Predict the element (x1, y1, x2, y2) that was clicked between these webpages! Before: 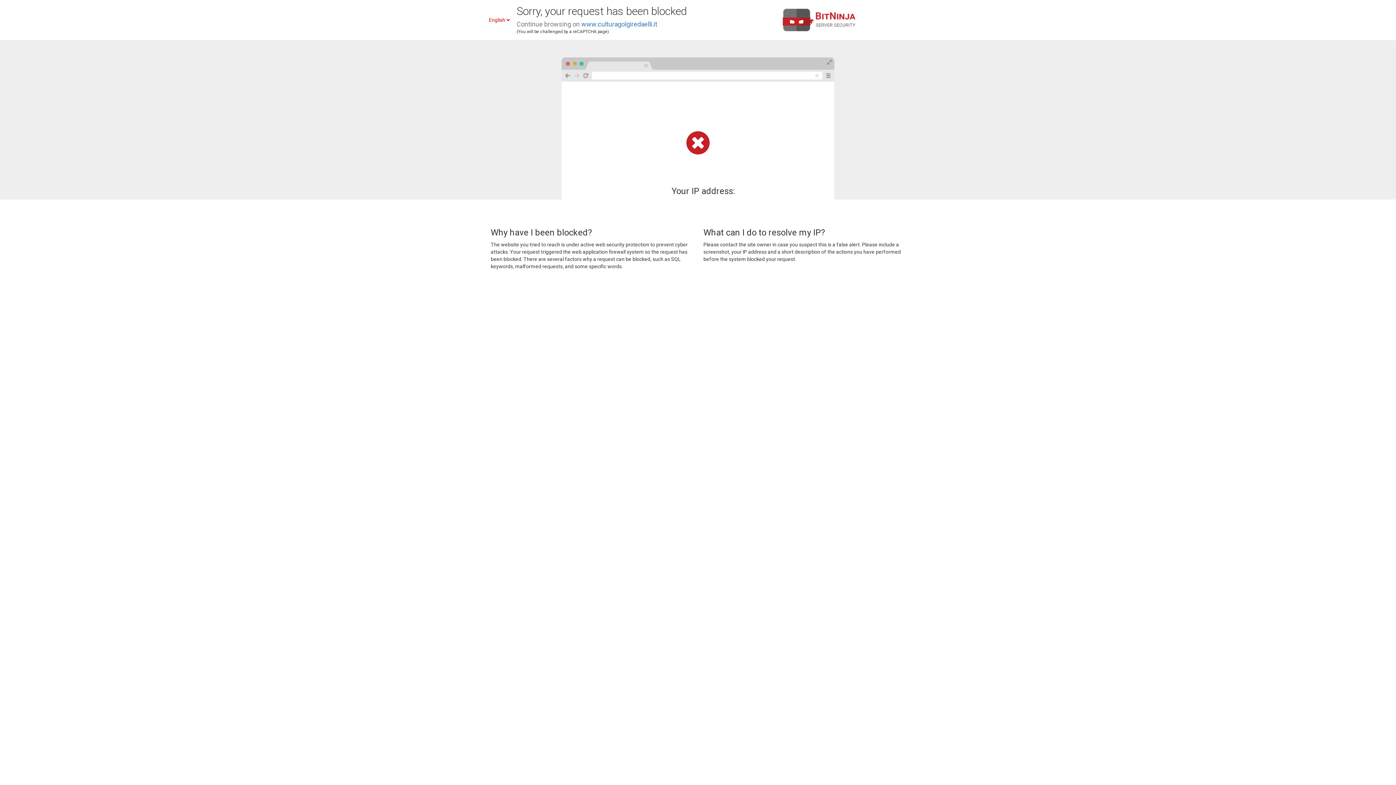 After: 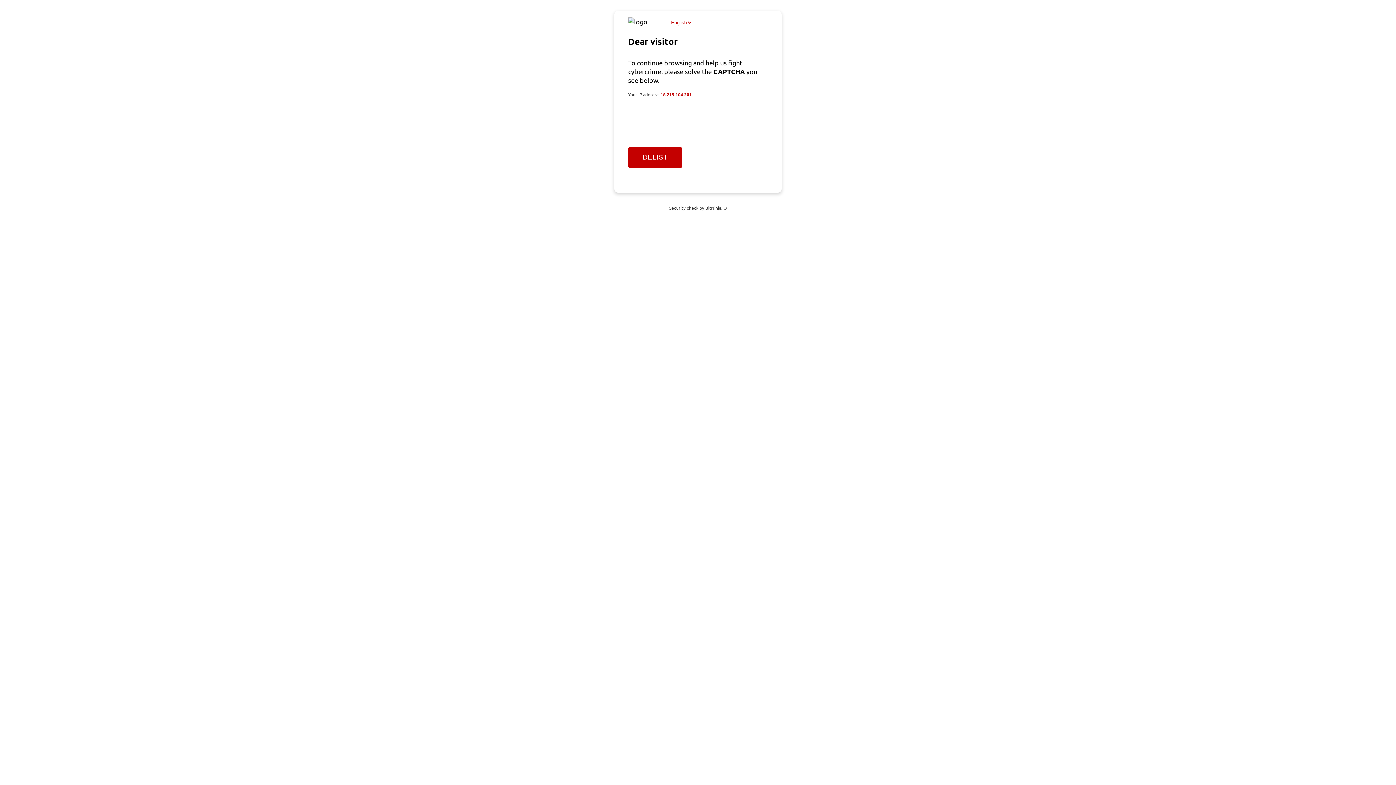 Action: bbox: (581, 20, 657, 28) label: www.culturagolgiredaelli.it